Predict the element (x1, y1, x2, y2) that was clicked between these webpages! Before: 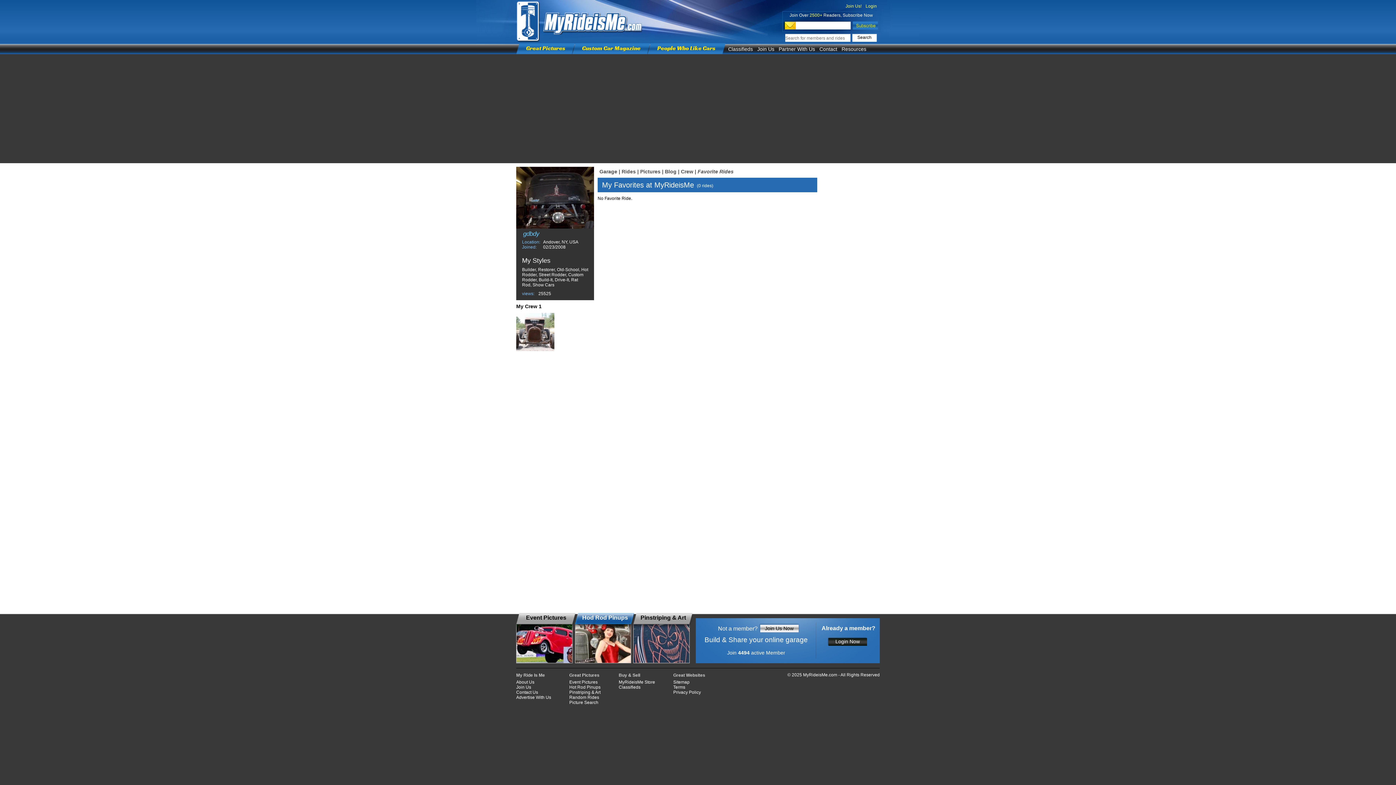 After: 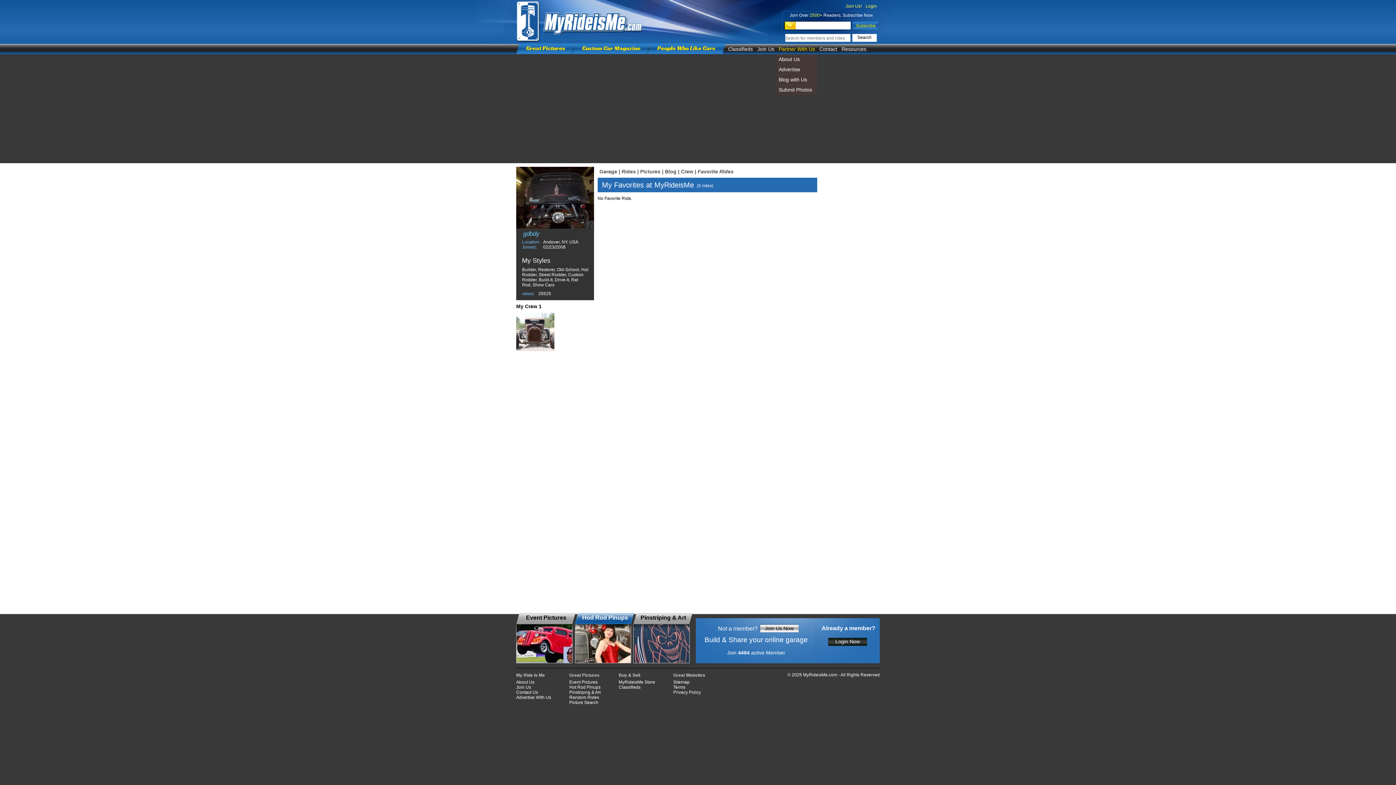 Action: label: Partner With Us bbox: (778, 44, 815, 54)